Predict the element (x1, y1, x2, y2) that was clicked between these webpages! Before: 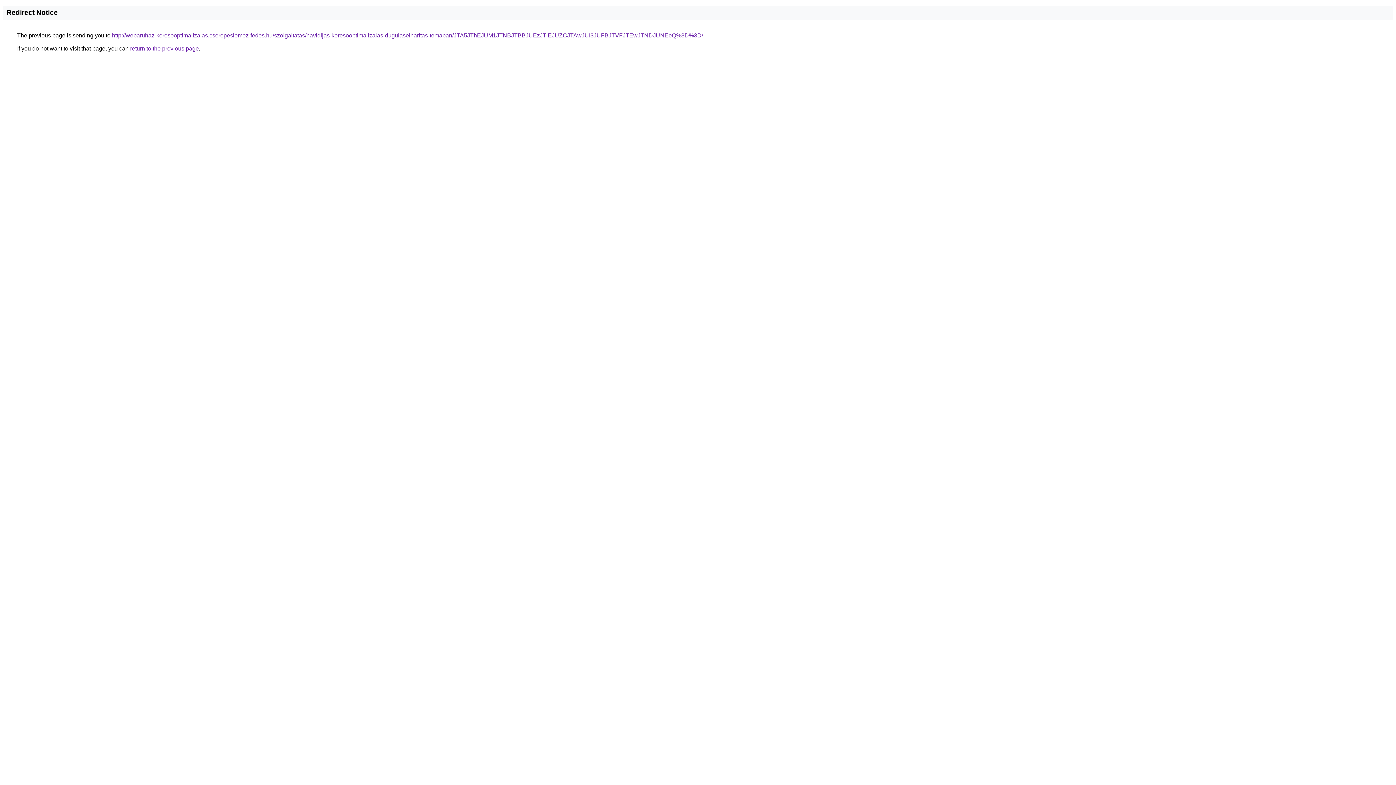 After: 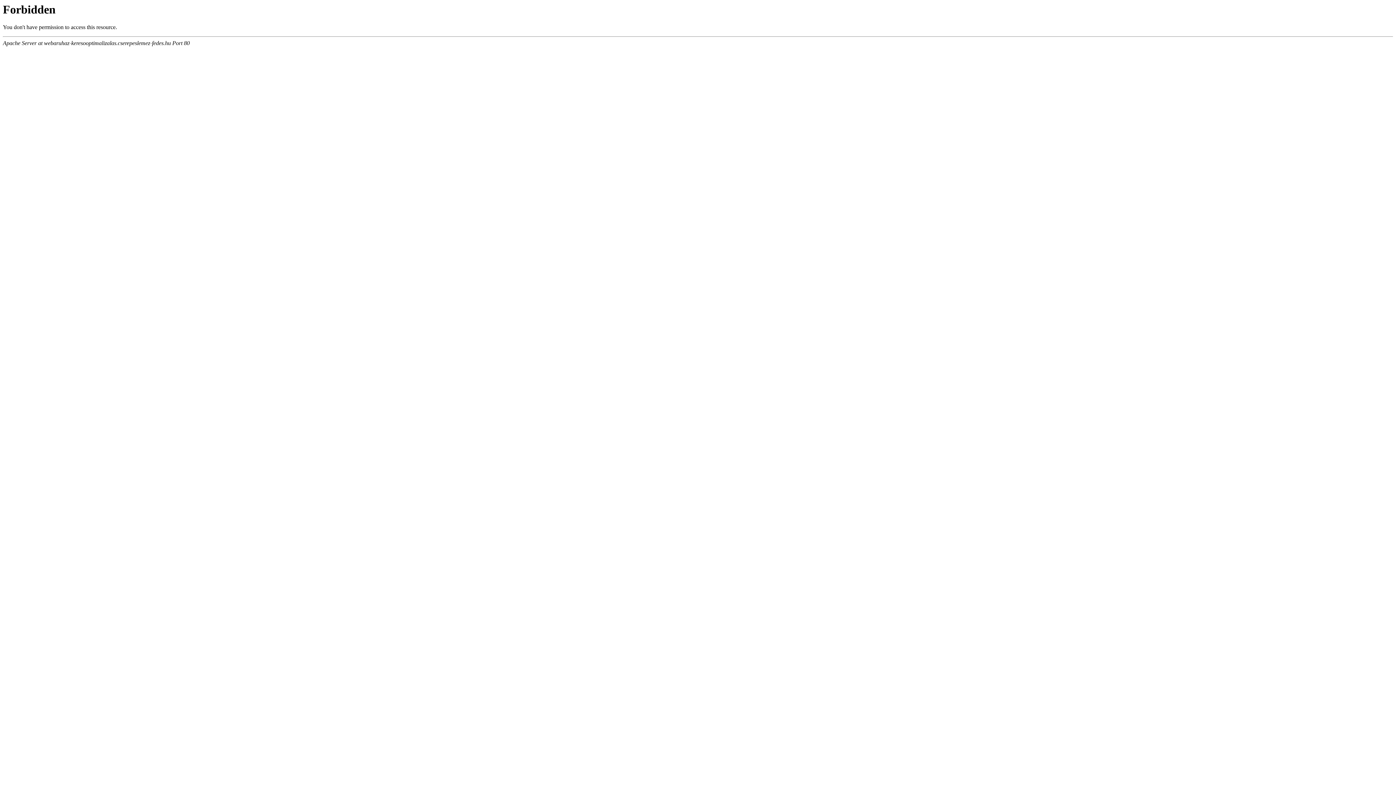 Action: label: http://webaruhaz-keresooptimalizalas.cserepeslemez-fedes.hu/szolgaltatas/havidijas-keresooptimalizalas-dugulaselharitas-temaban/JTA5JThEJUM1JTNBJTBBJUEzJTlEJUZCJTAwJUI3JUFBJTVFJTEwJTNDJUNEeQ%3D%3D/ bbox: (112, 32, 703, 38)